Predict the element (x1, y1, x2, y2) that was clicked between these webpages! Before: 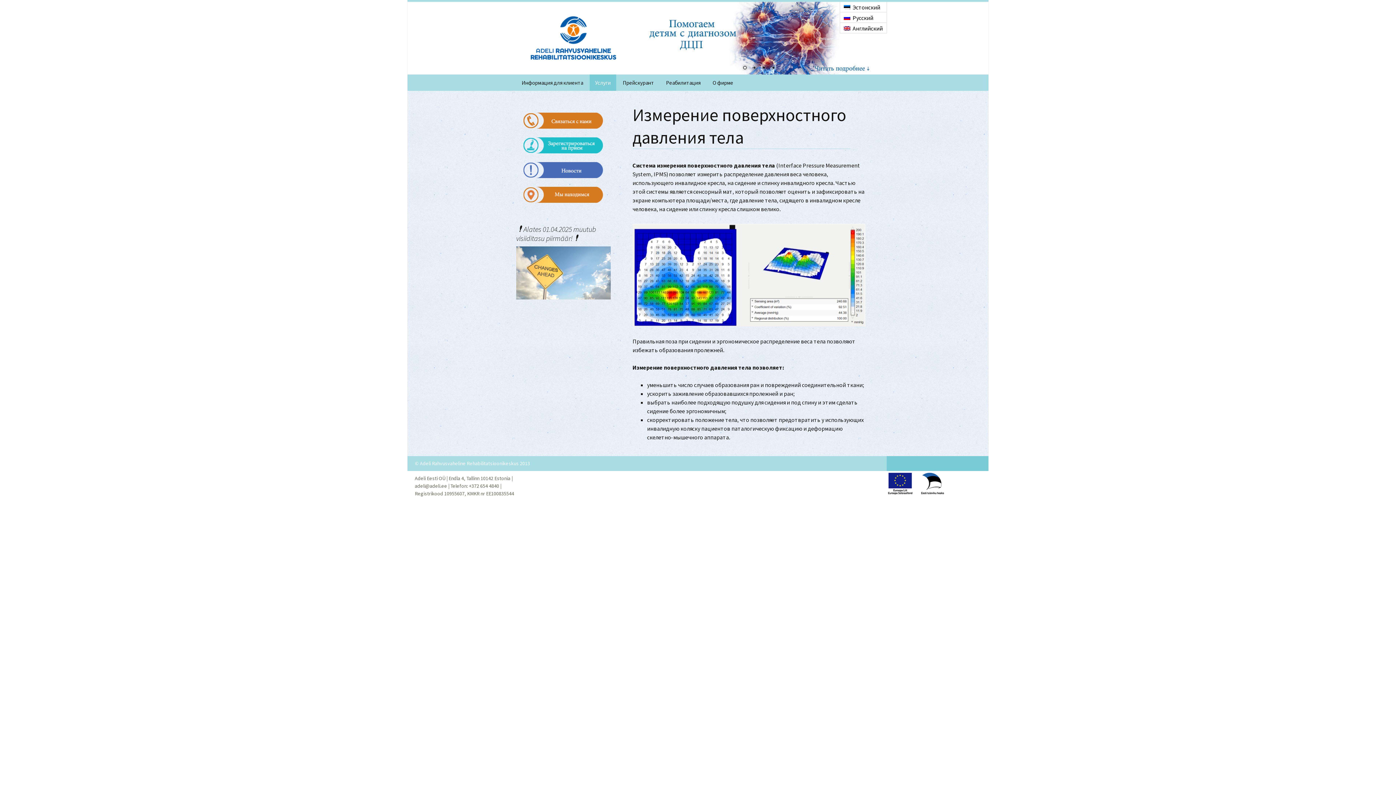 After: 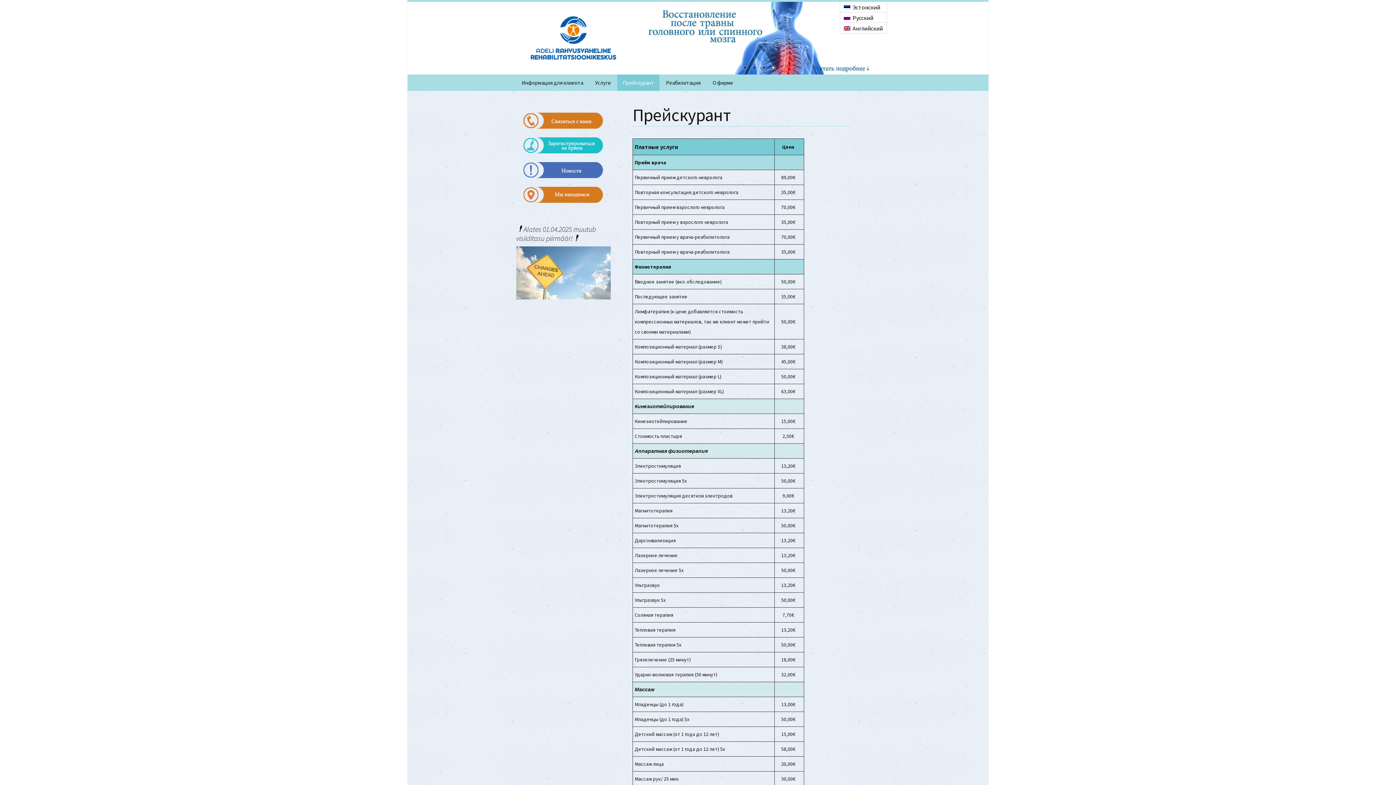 Action: bbox: (617, 74, 659, 90) label: Прейскурант